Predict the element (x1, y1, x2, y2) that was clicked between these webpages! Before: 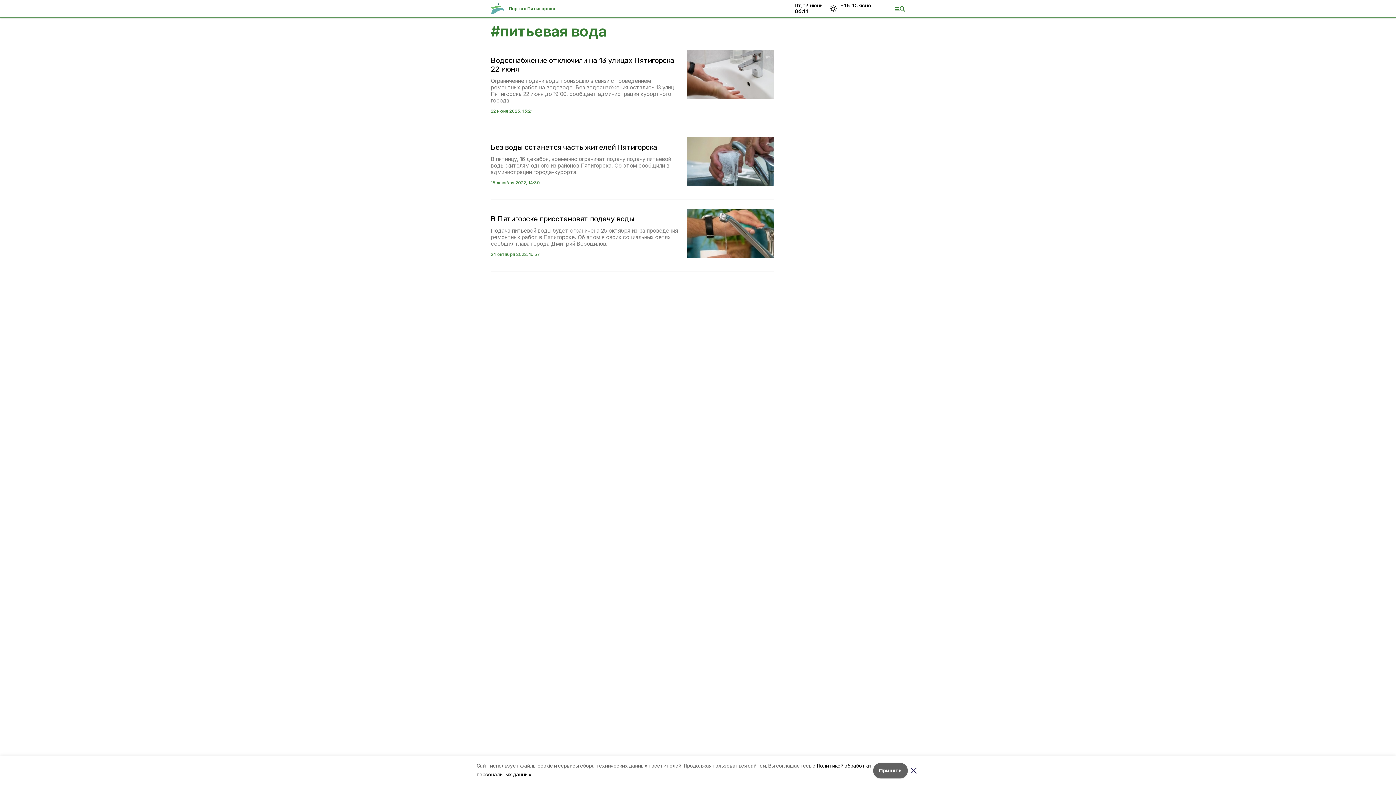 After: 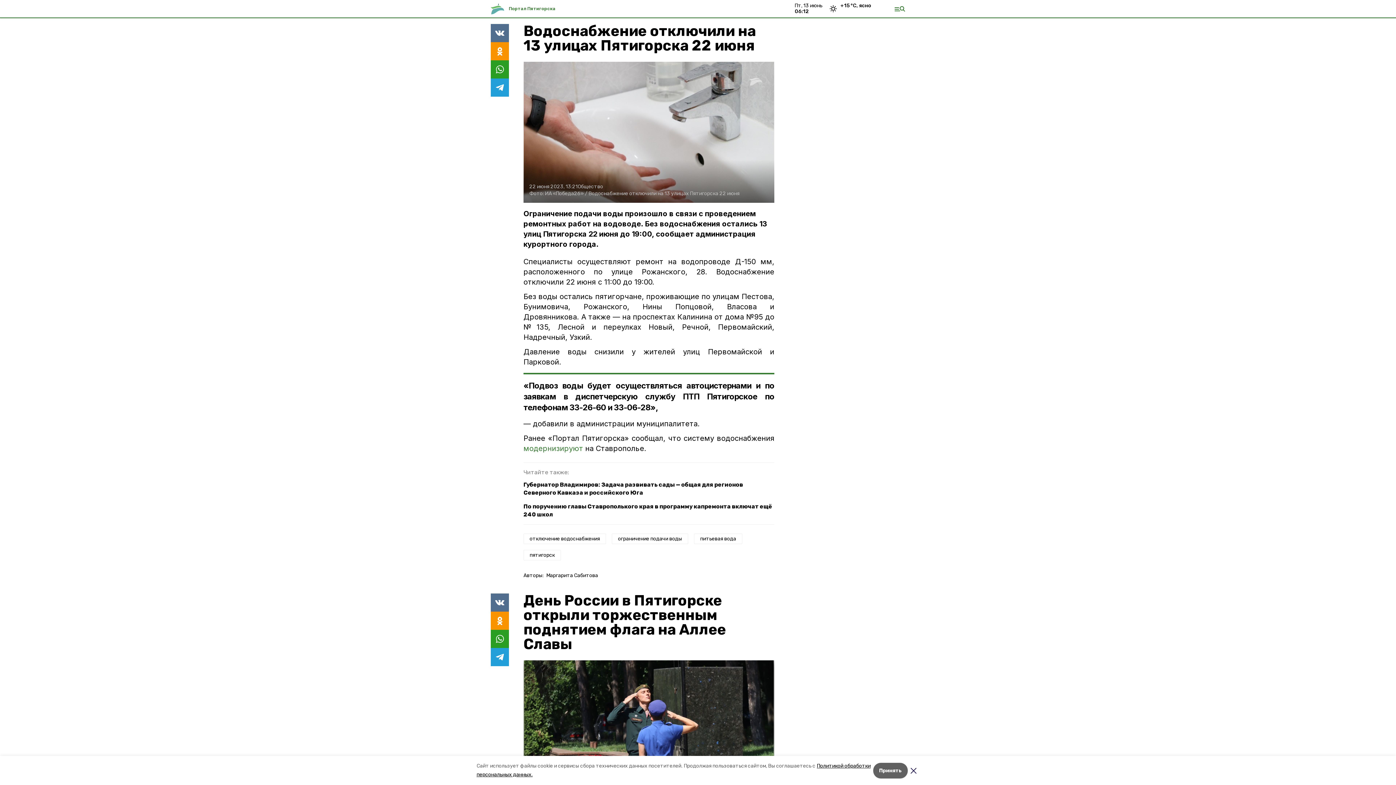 Action: bbox: (490, 50, 774, 114) label: Водоснабжение отключили на 13 улицах Пятигорска 22 июня
Ограничение подачи воды произошло в связи с проведением ремонтных работ на водоводе. Без водоснабжения остались 13 улиц Пятигорска 22 июня до 19:00, сообщает администрация курортного города.
22 июня 2023, 13:21